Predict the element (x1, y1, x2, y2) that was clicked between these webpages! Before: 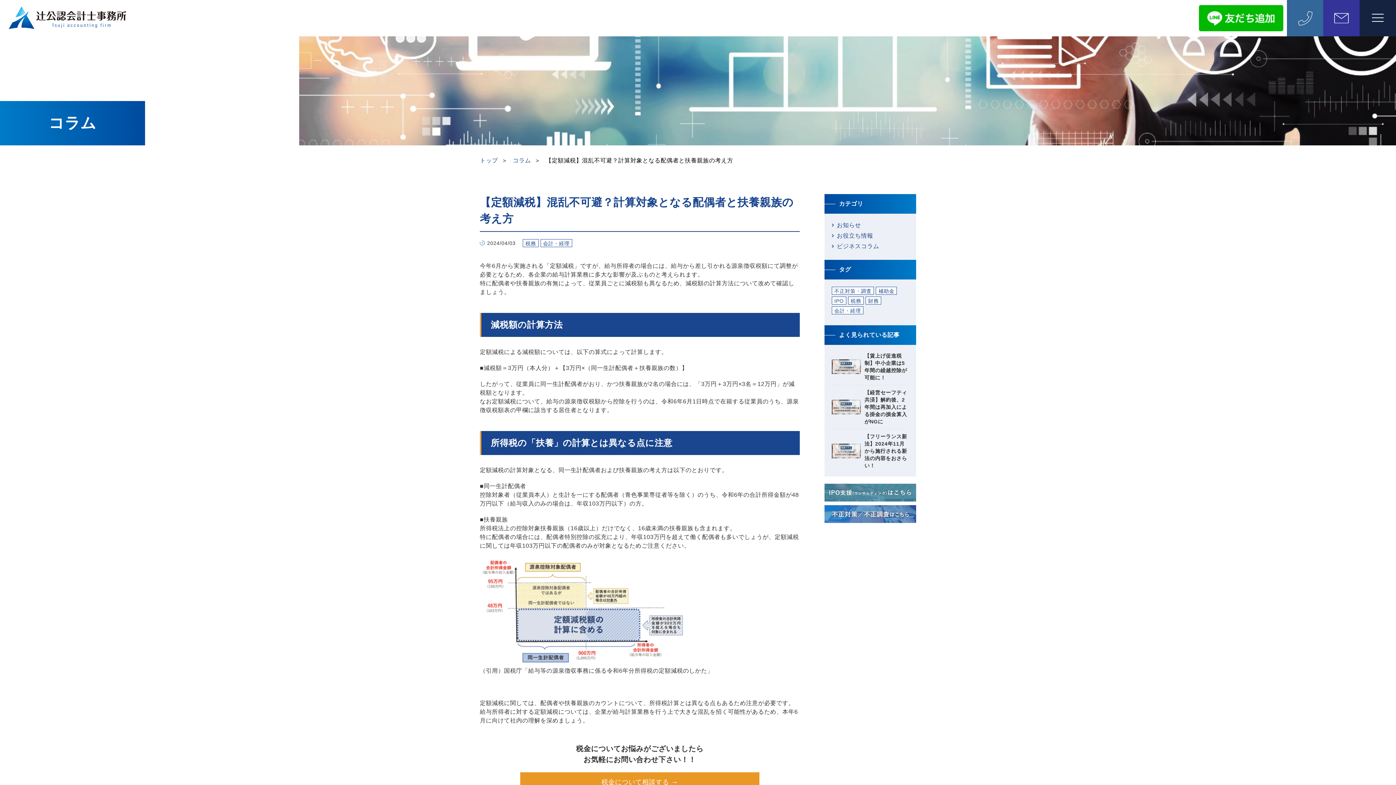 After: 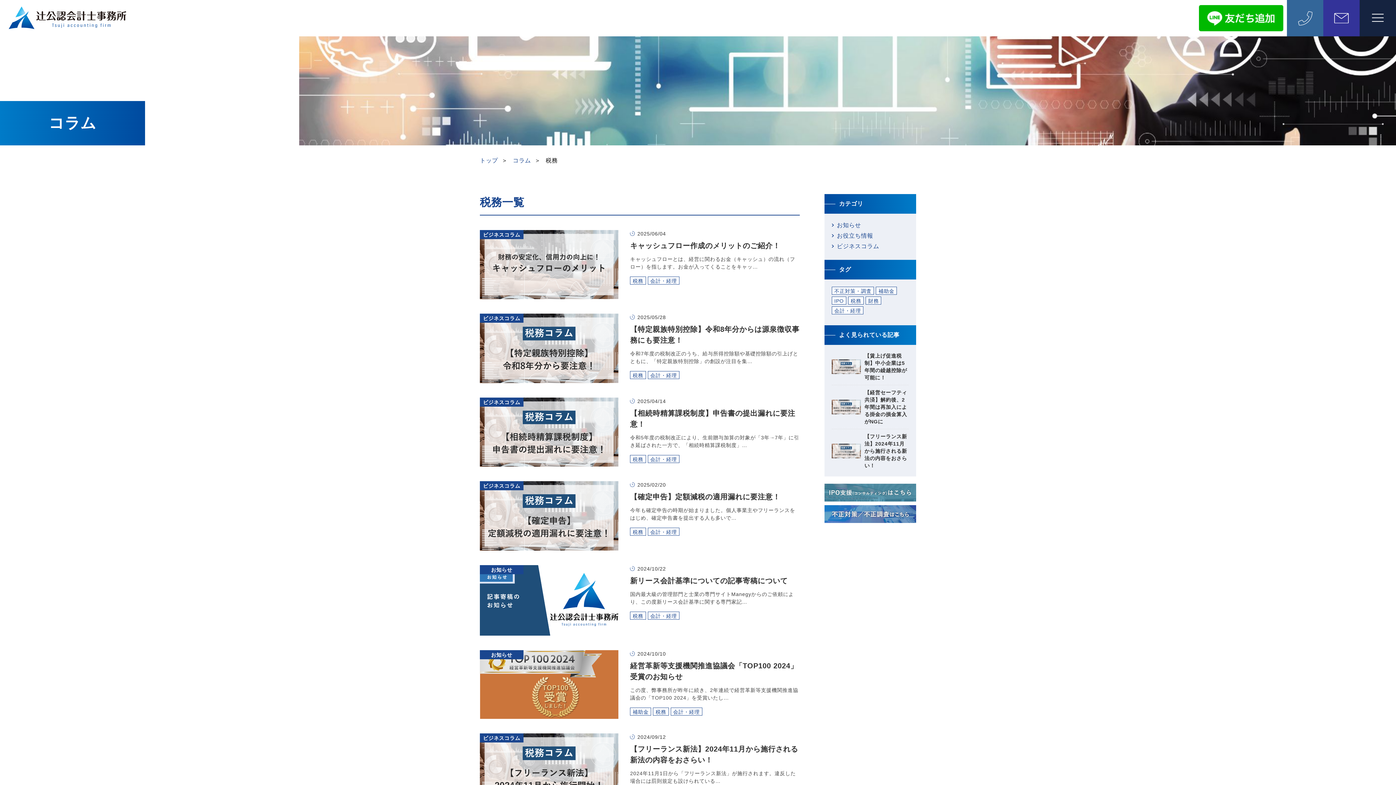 Action: label: 税務 bbox: (848, 297, 863, 304)